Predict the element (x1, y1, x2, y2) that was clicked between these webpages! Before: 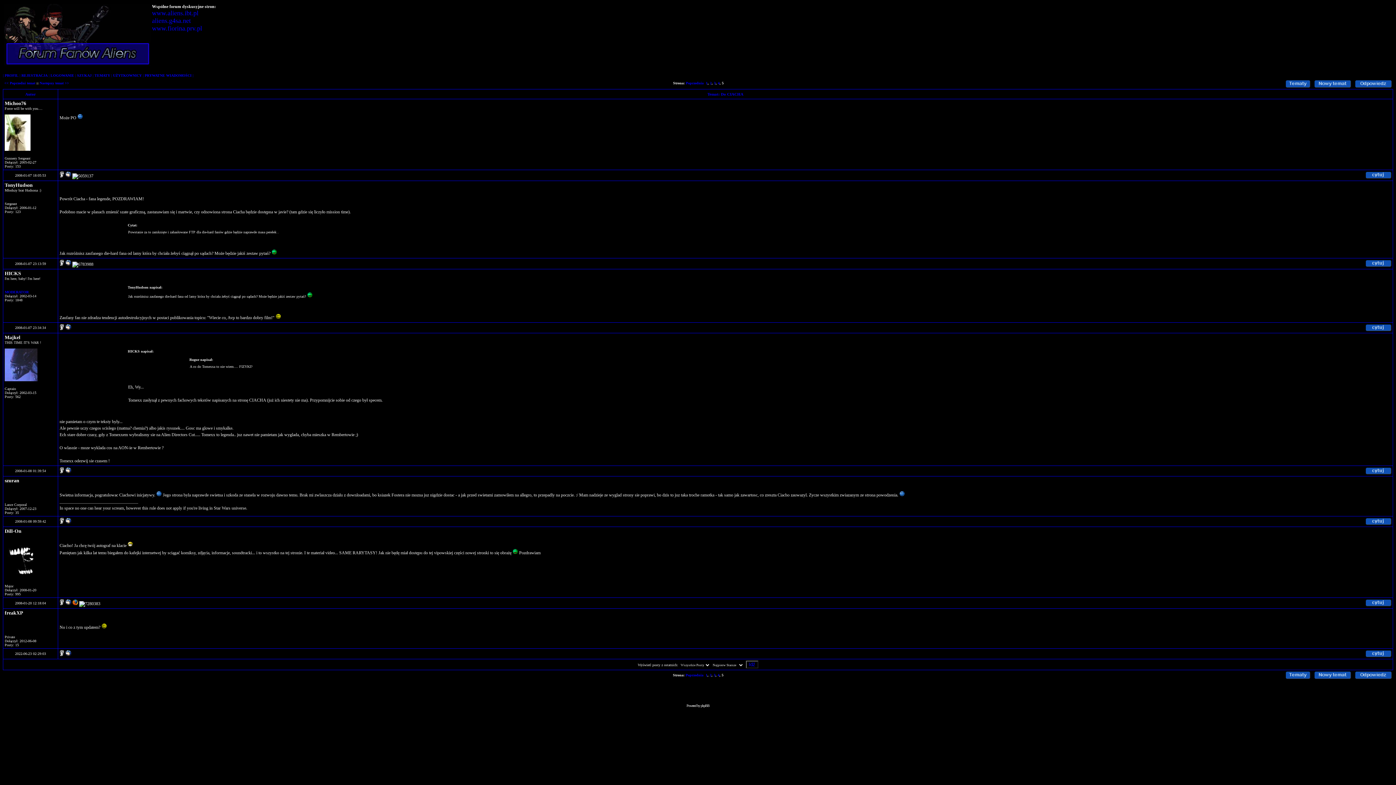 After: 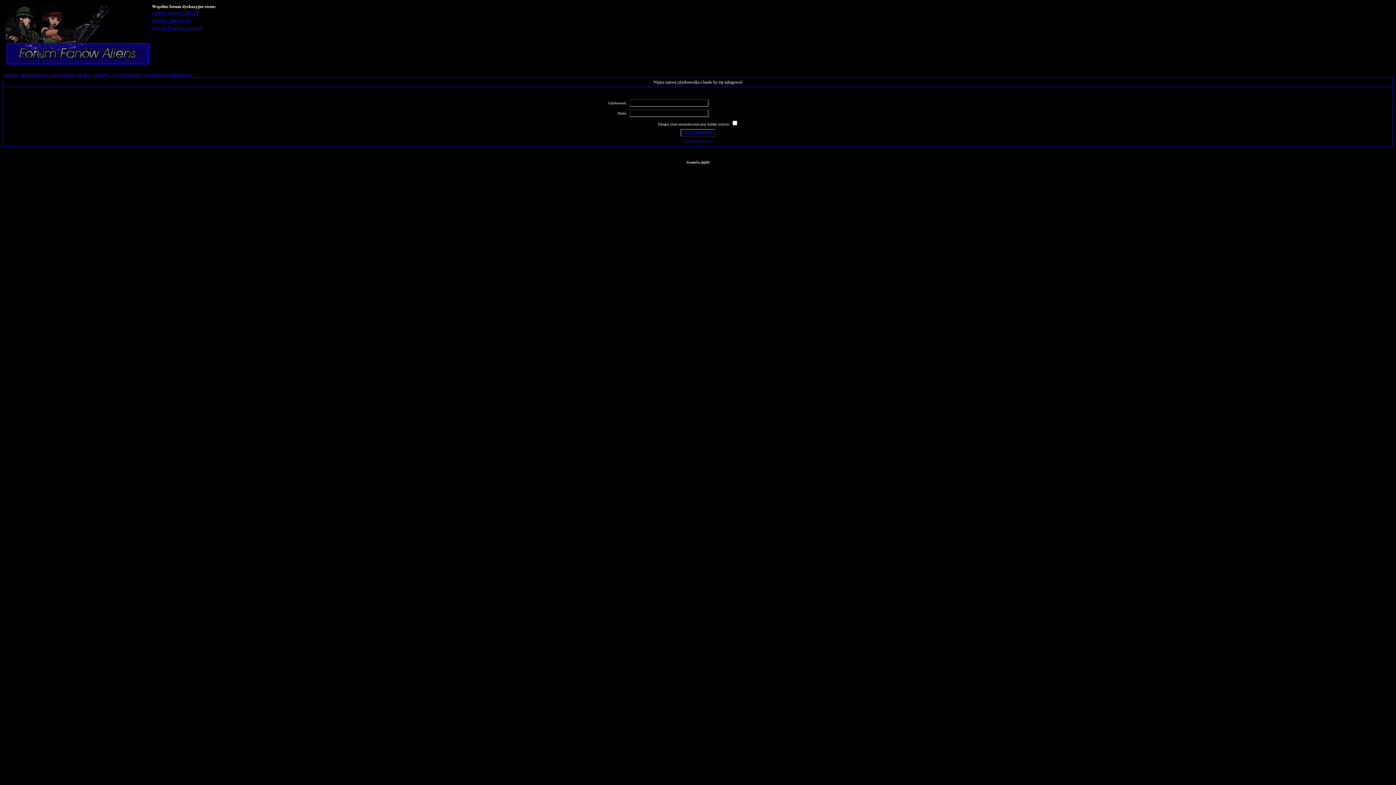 Action: bbox: (65, 601, 71, 606)